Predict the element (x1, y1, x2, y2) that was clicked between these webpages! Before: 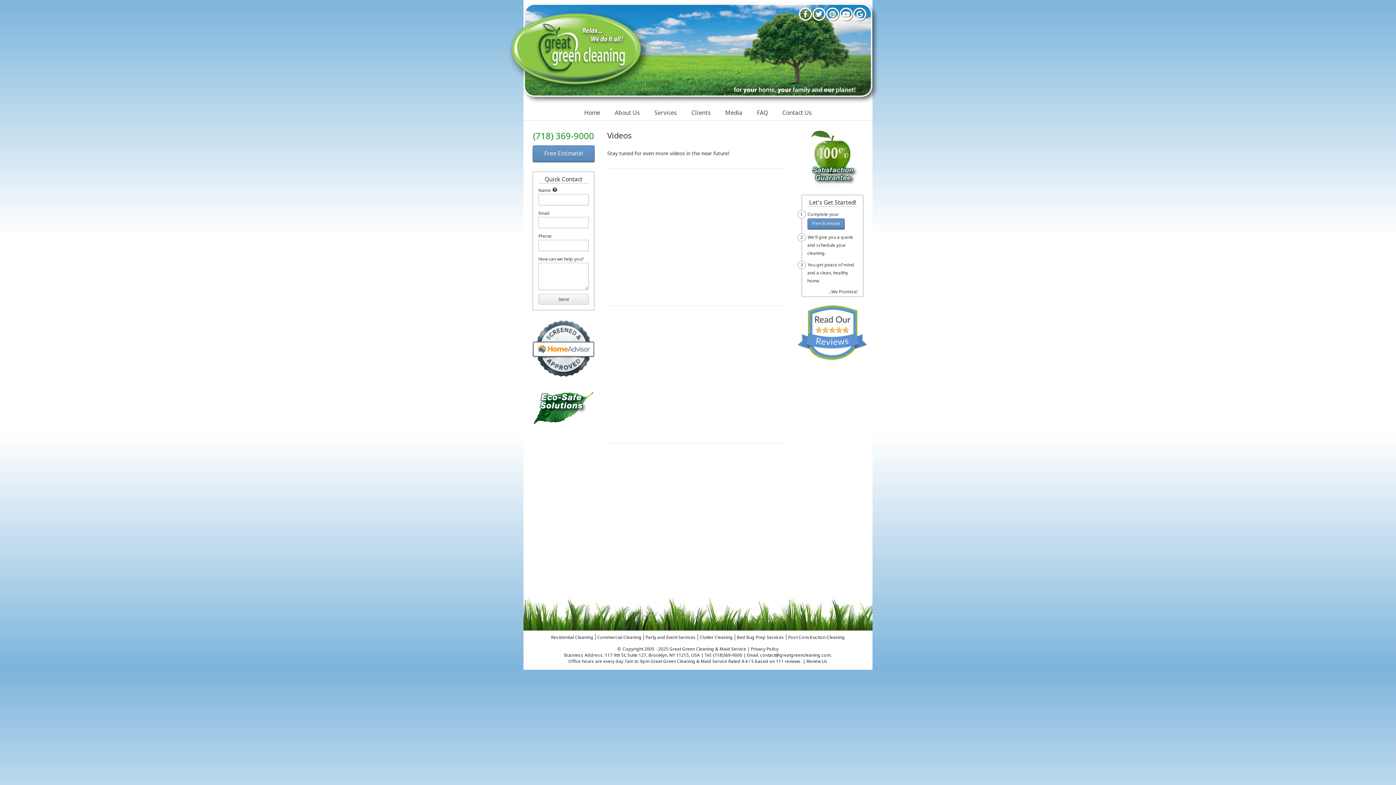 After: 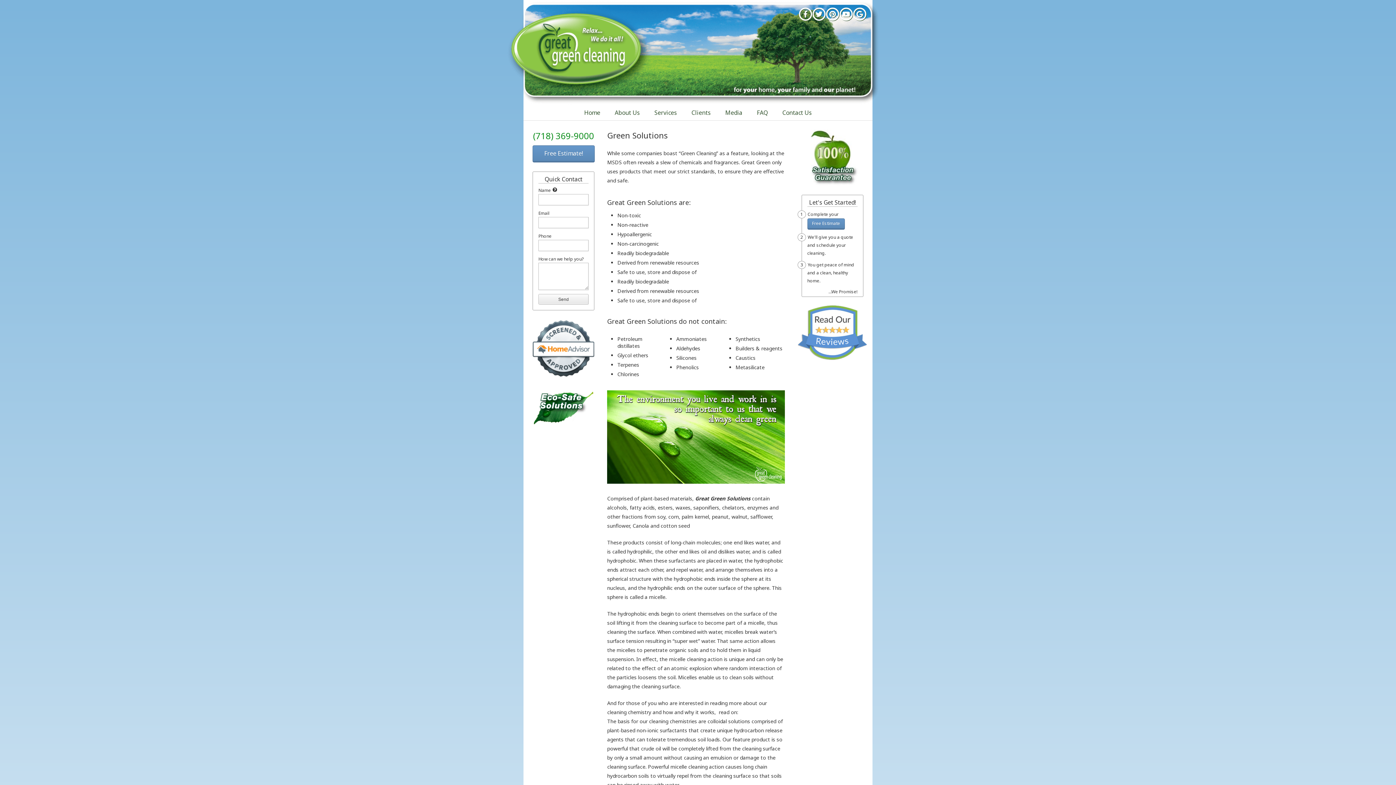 Action: bbox: (532, 419, 594, 426)